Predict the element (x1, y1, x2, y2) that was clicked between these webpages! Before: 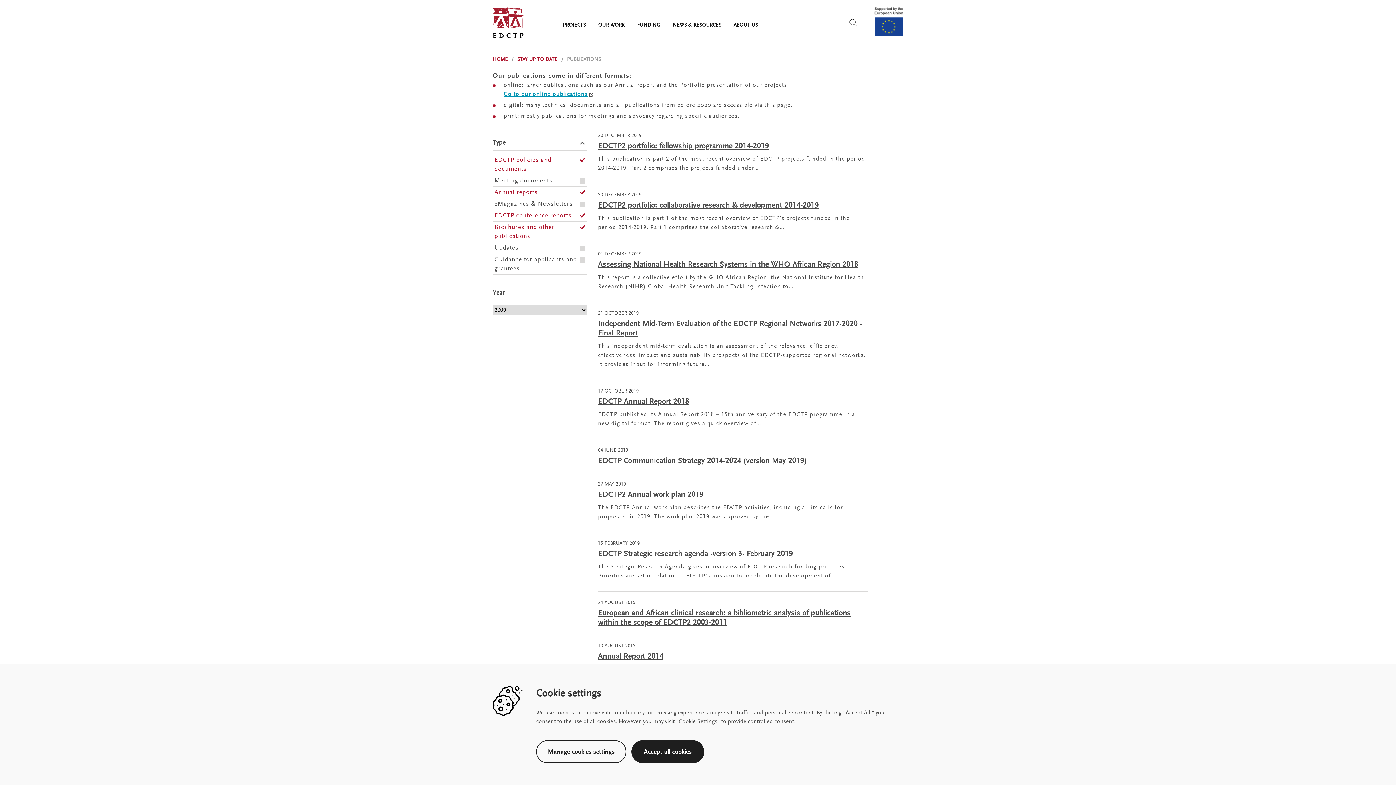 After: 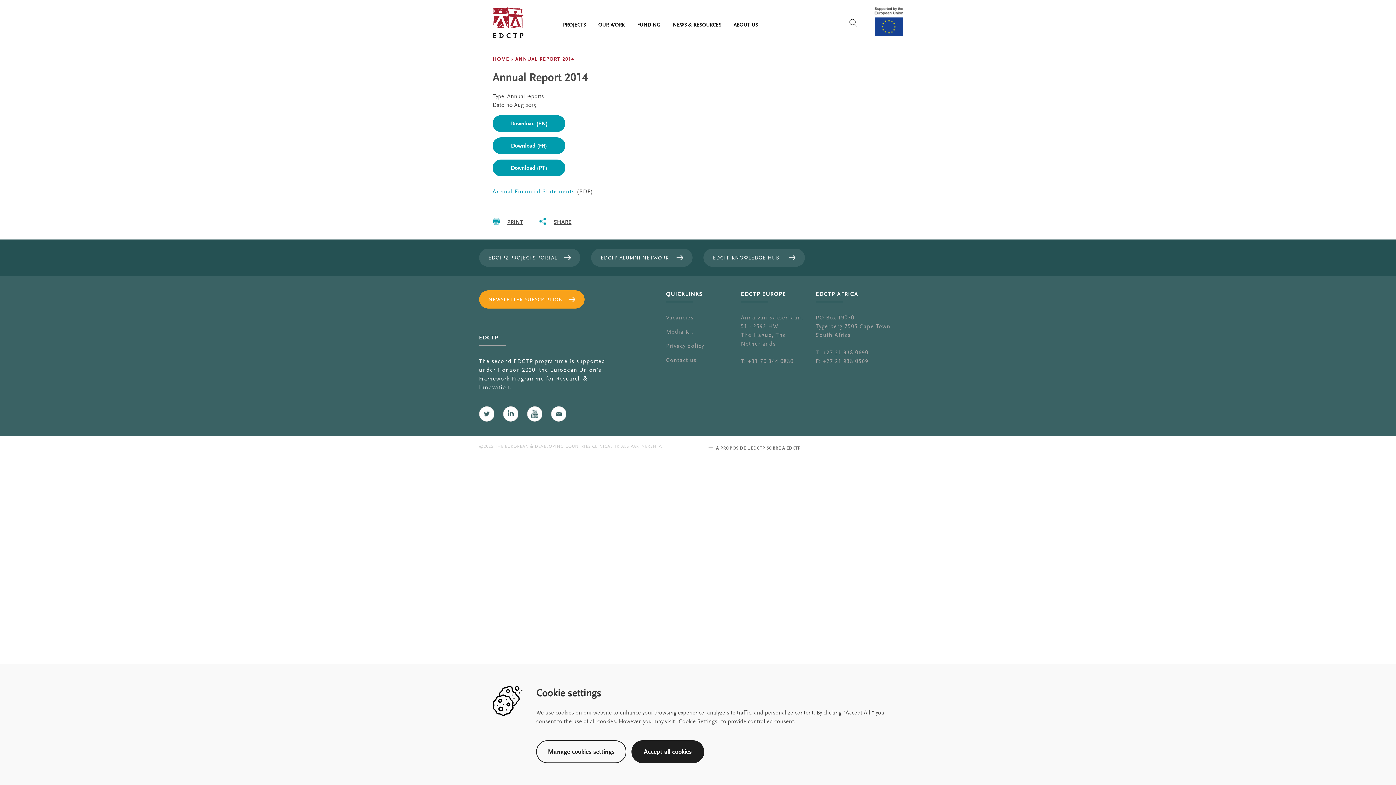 Action: bbox: (598, 652, 663, 661) label: Annual Report 2014